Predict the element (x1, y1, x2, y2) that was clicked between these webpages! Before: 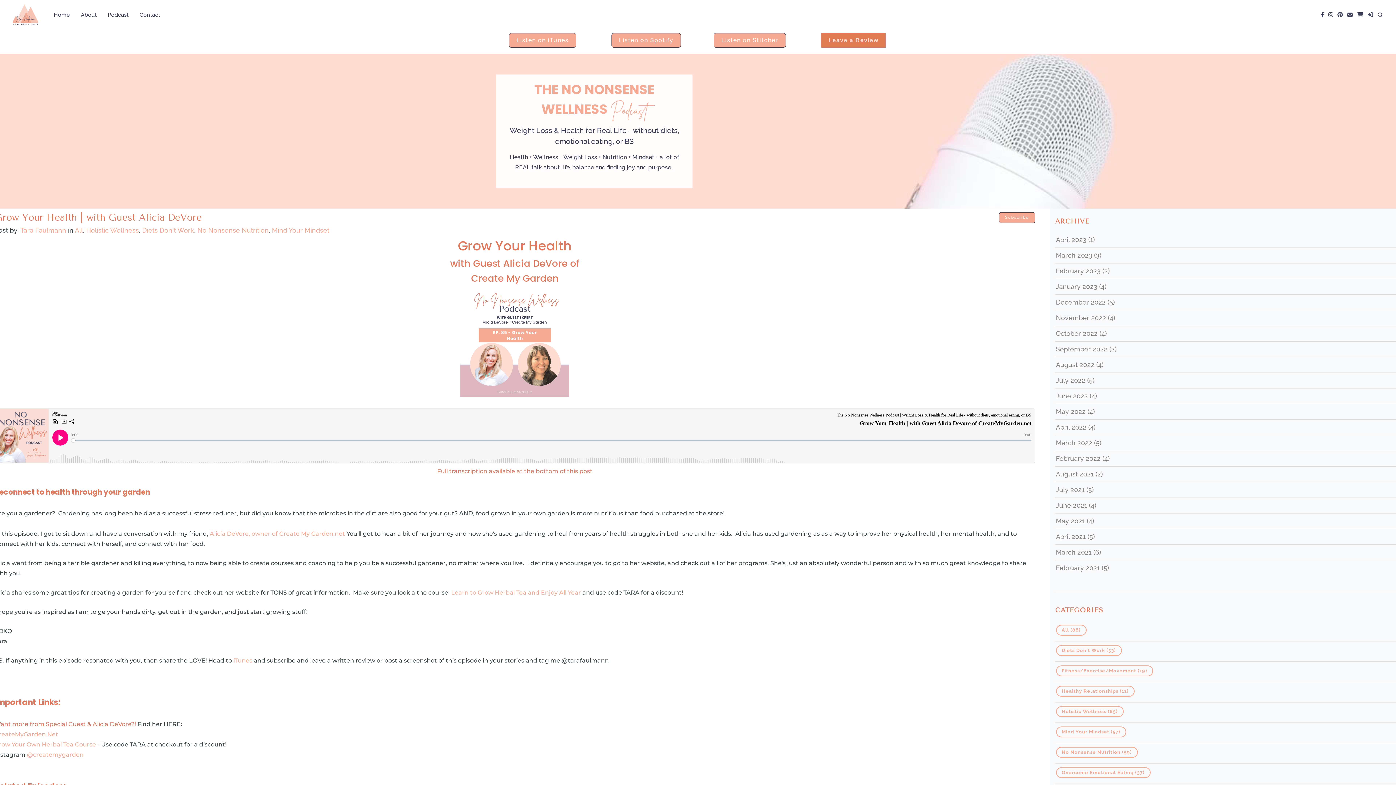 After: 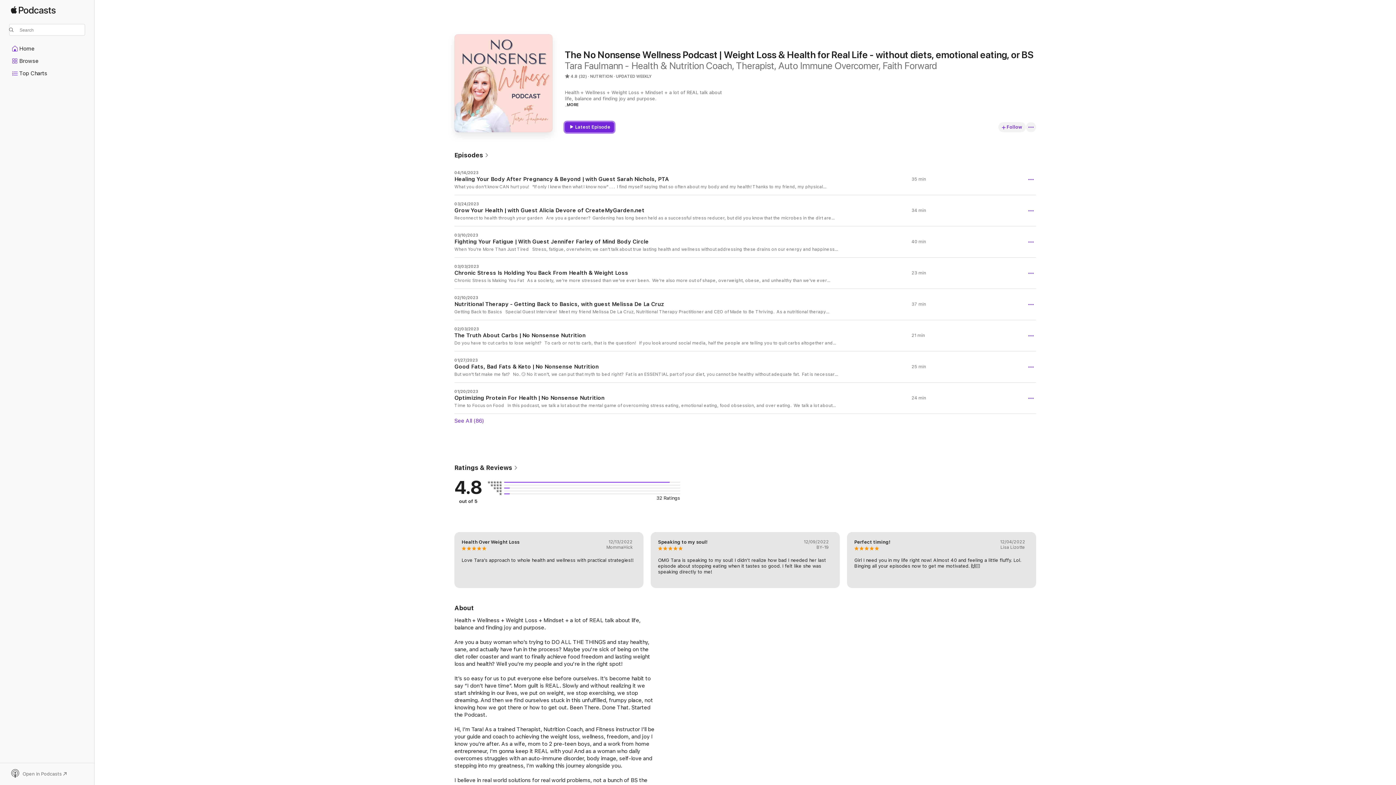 Action: bbox: (233, 657, 252, 664) label: iTunes